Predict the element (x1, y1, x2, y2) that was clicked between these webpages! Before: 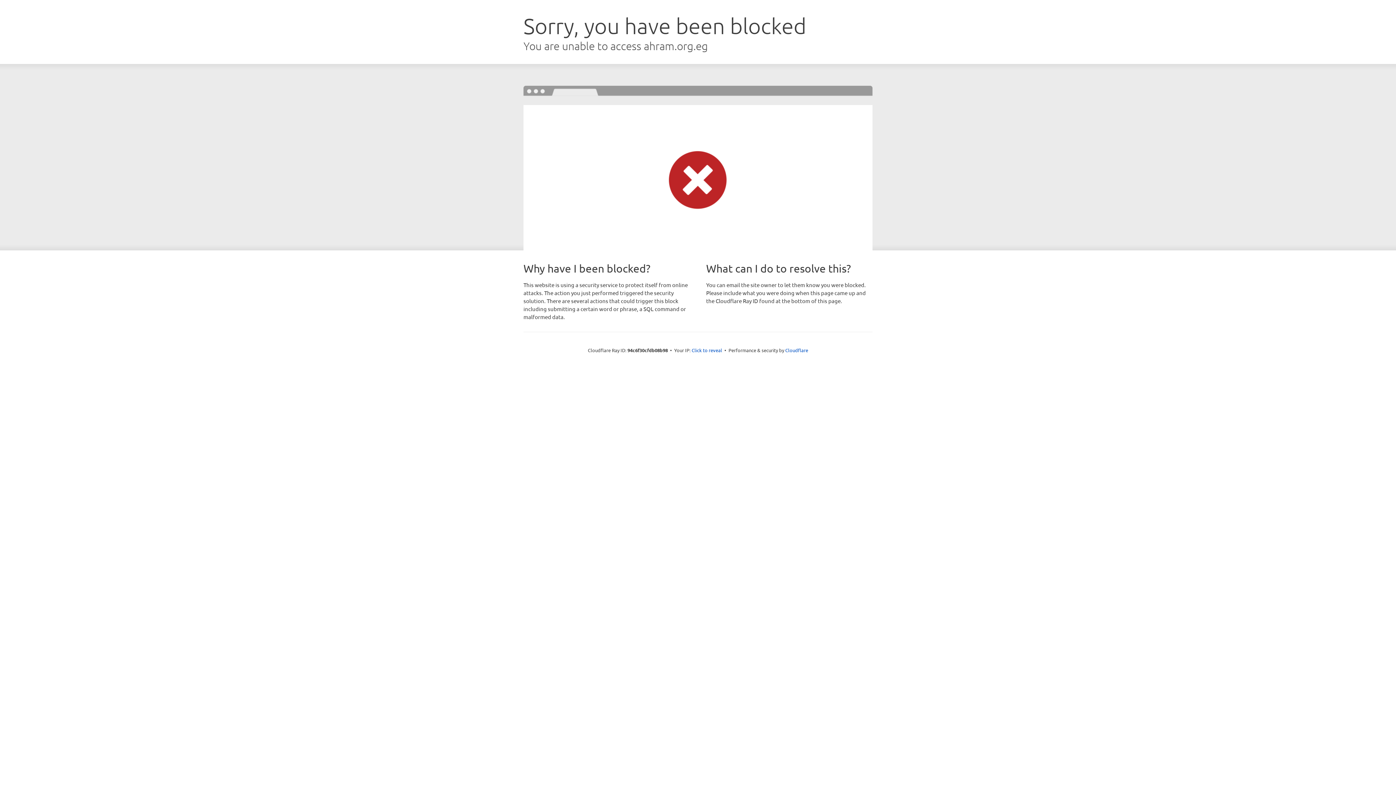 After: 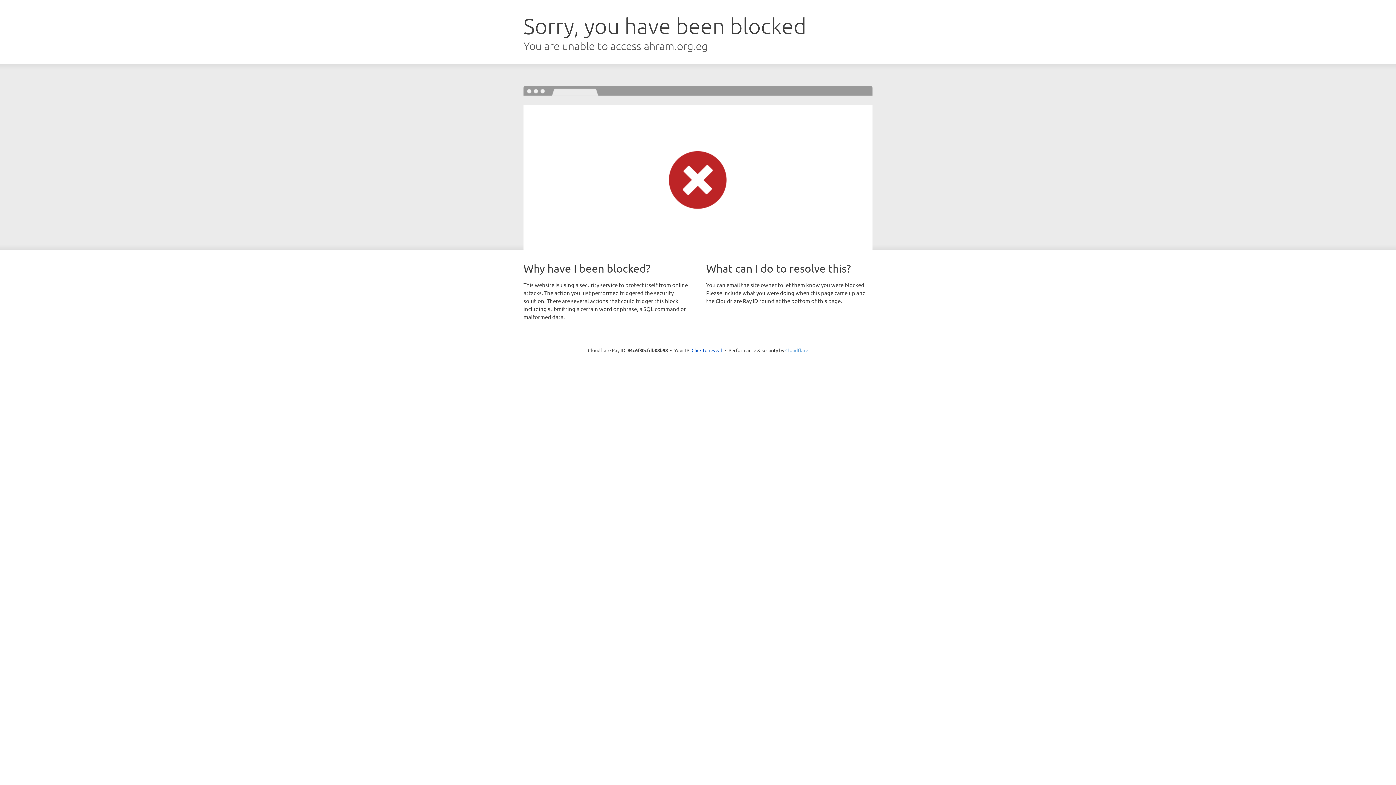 Action: bbox: (785, 347, 808, 353) label: Cloudflare